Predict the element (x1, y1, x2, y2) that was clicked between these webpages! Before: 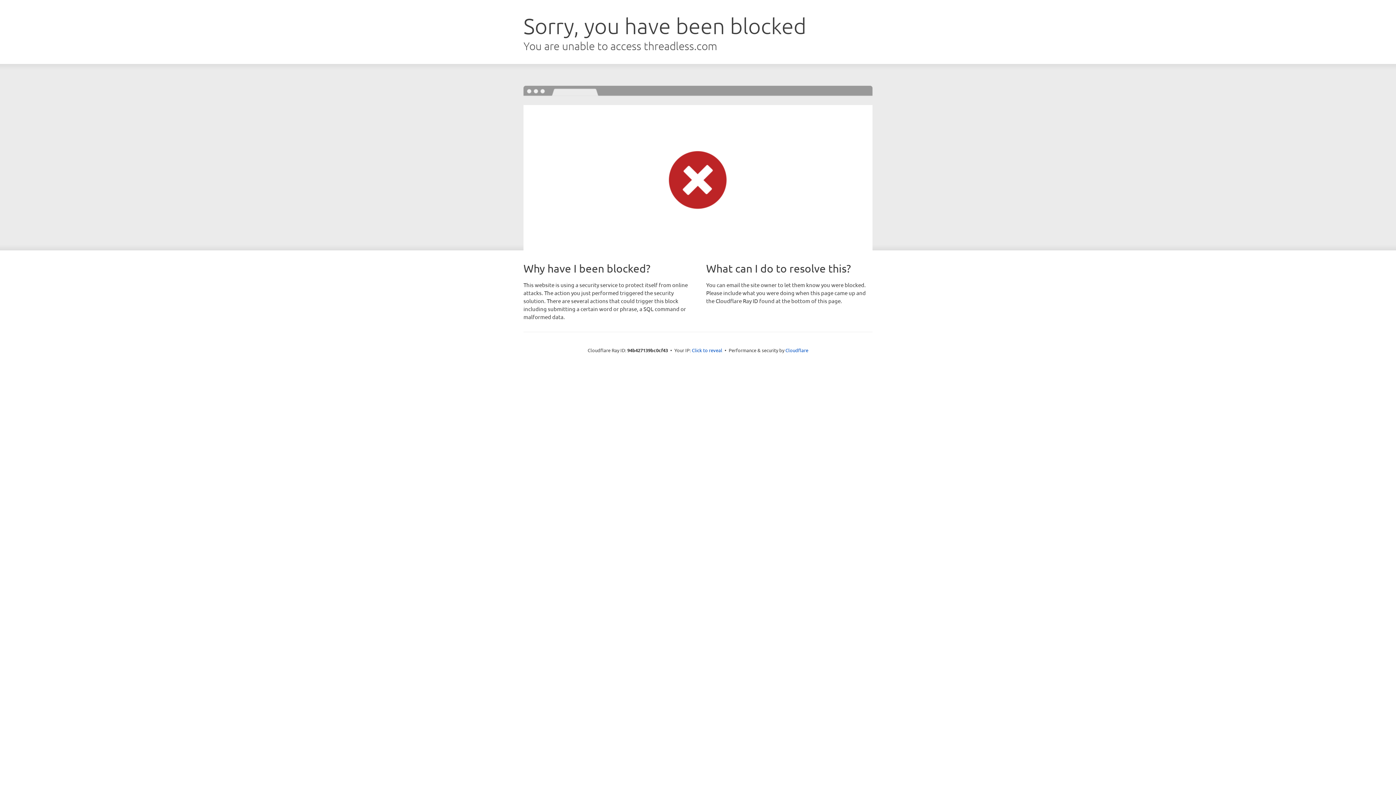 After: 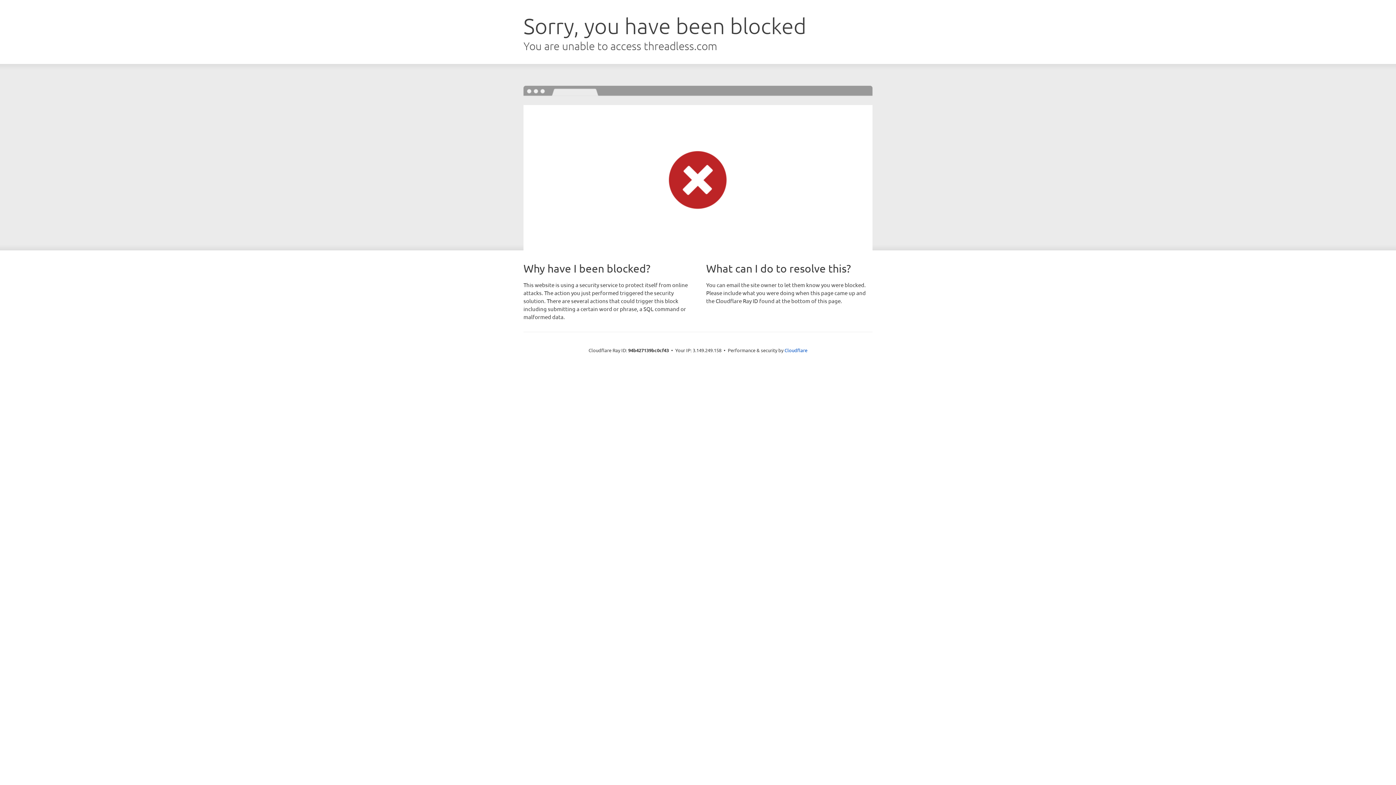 Action: label: Click to reveal bbox: (692, 346, 722, 353)